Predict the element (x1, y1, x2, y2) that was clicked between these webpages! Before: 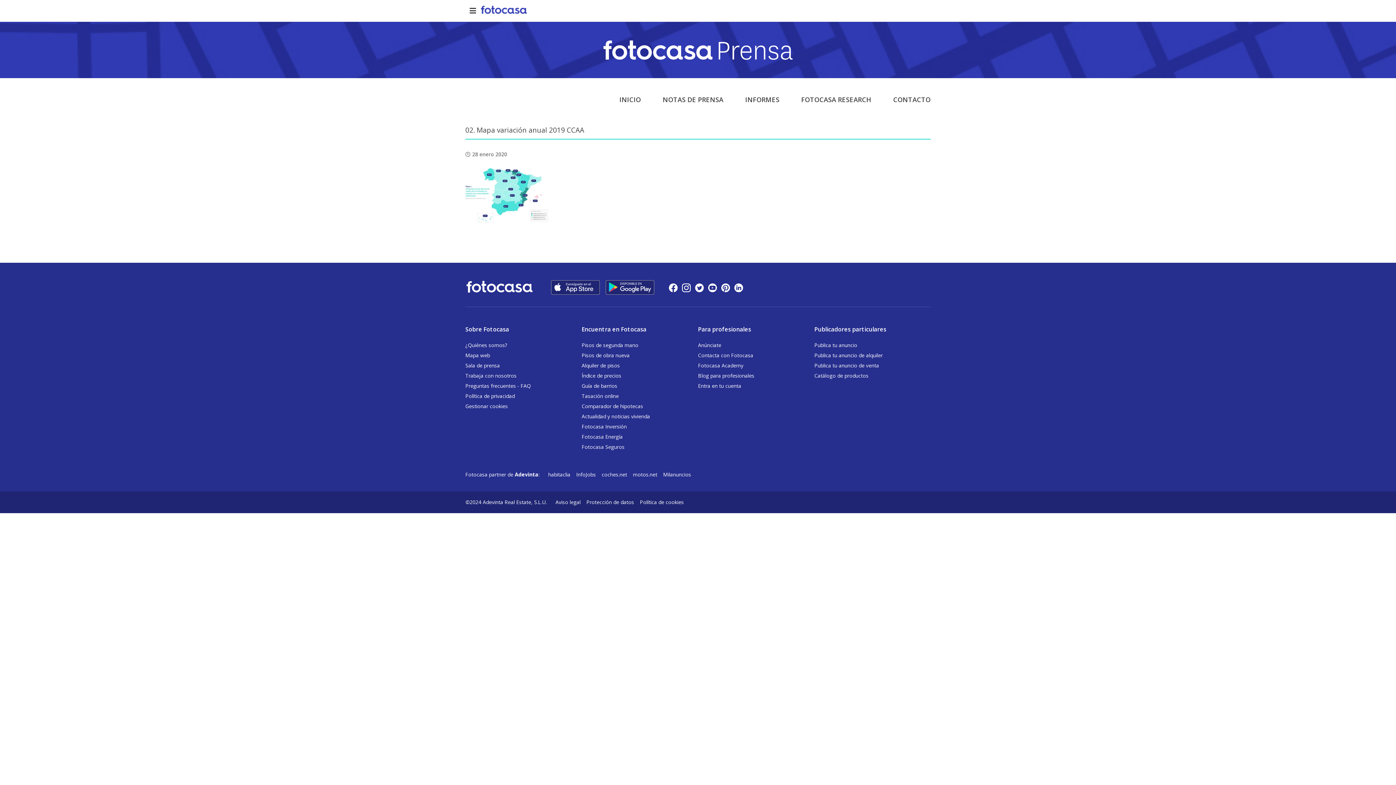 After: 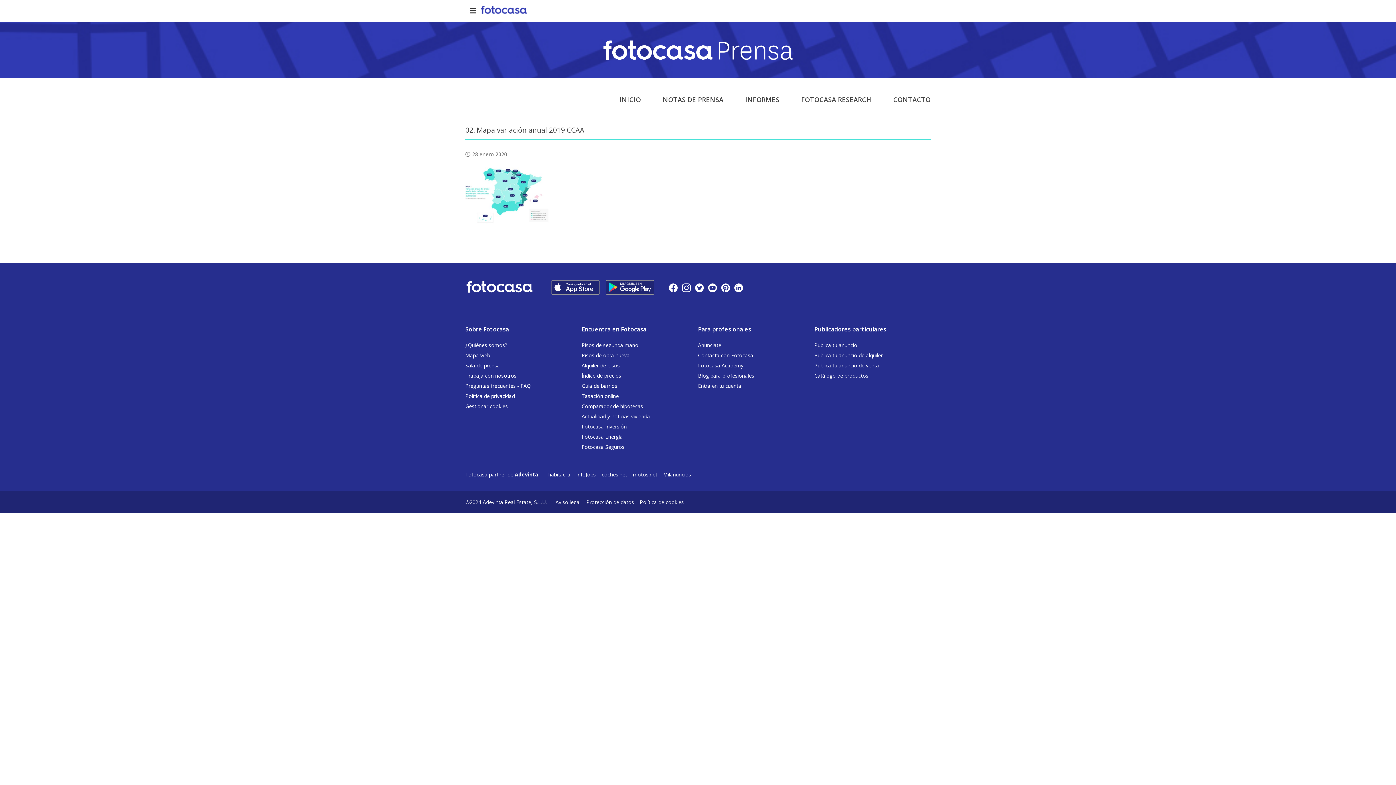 Action: label: instagram bbox: (682, 283, 690, 292)